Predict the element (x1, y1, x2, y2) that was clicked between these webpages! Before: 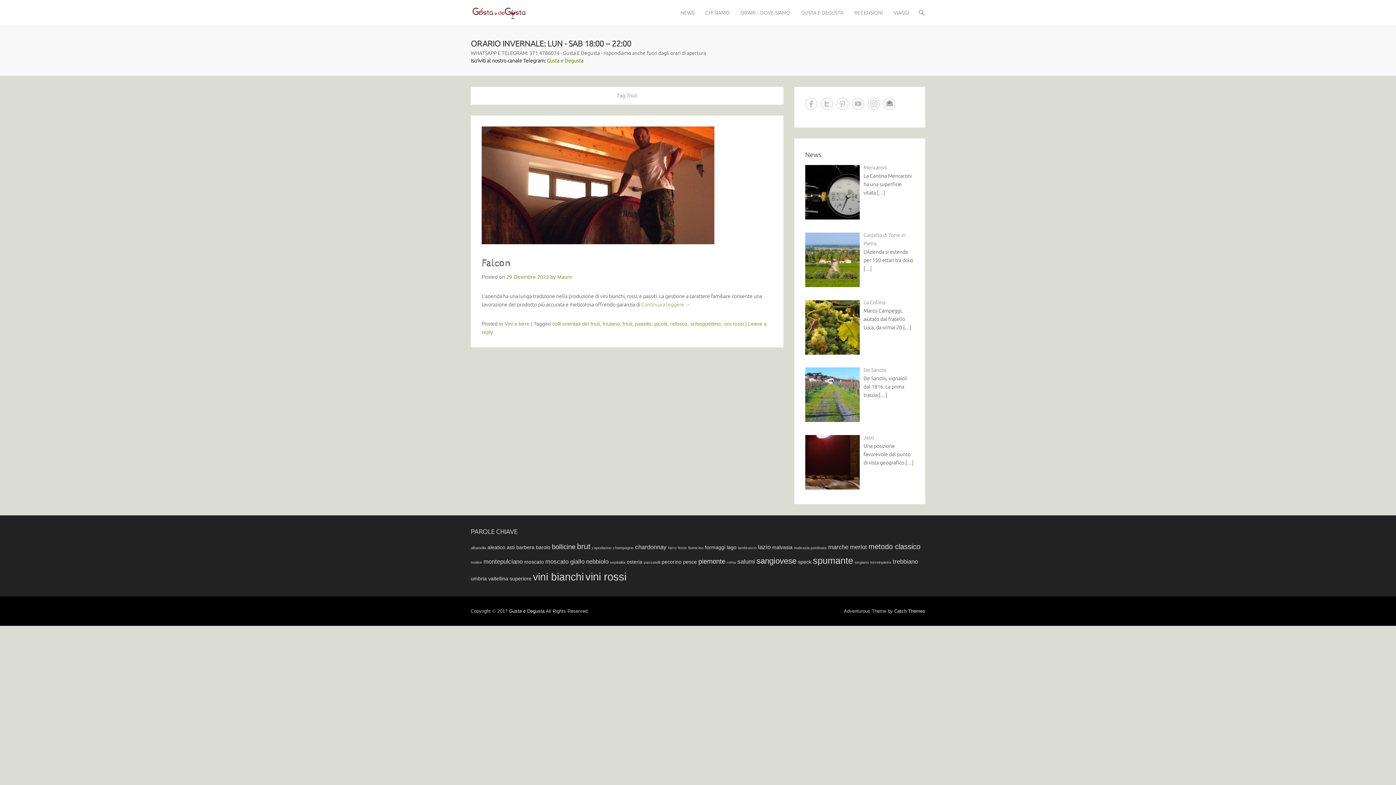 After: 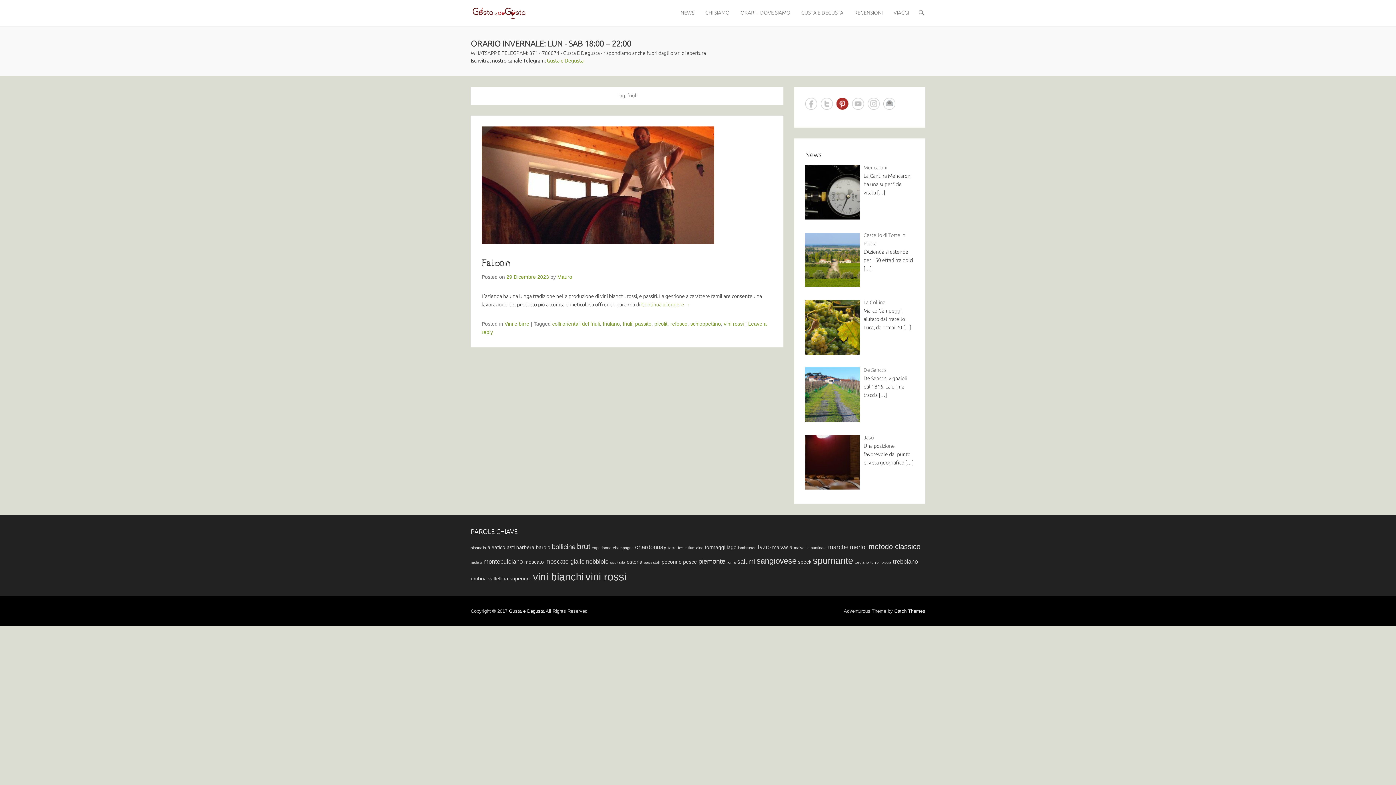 Action: bbox: (836, 97, 848, 109) label: Pinterest